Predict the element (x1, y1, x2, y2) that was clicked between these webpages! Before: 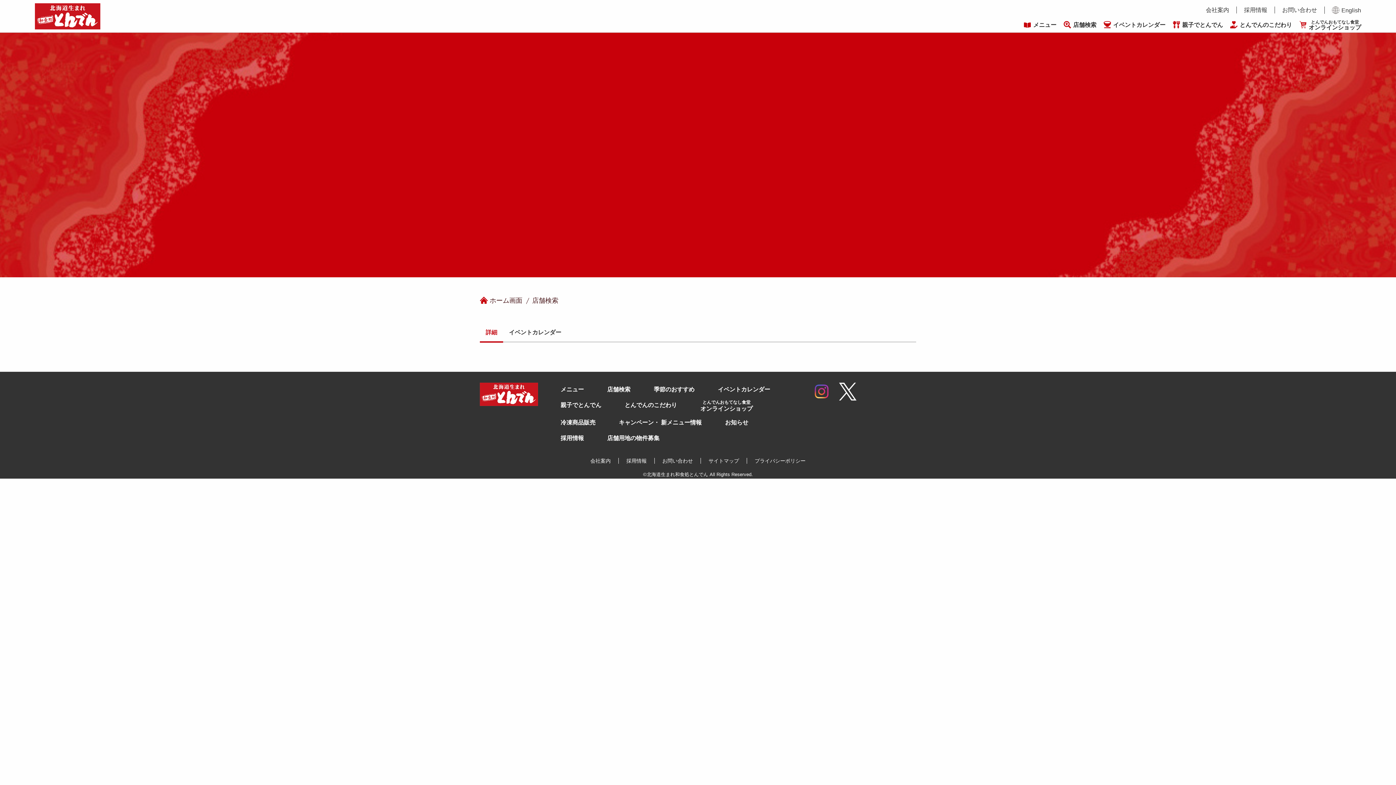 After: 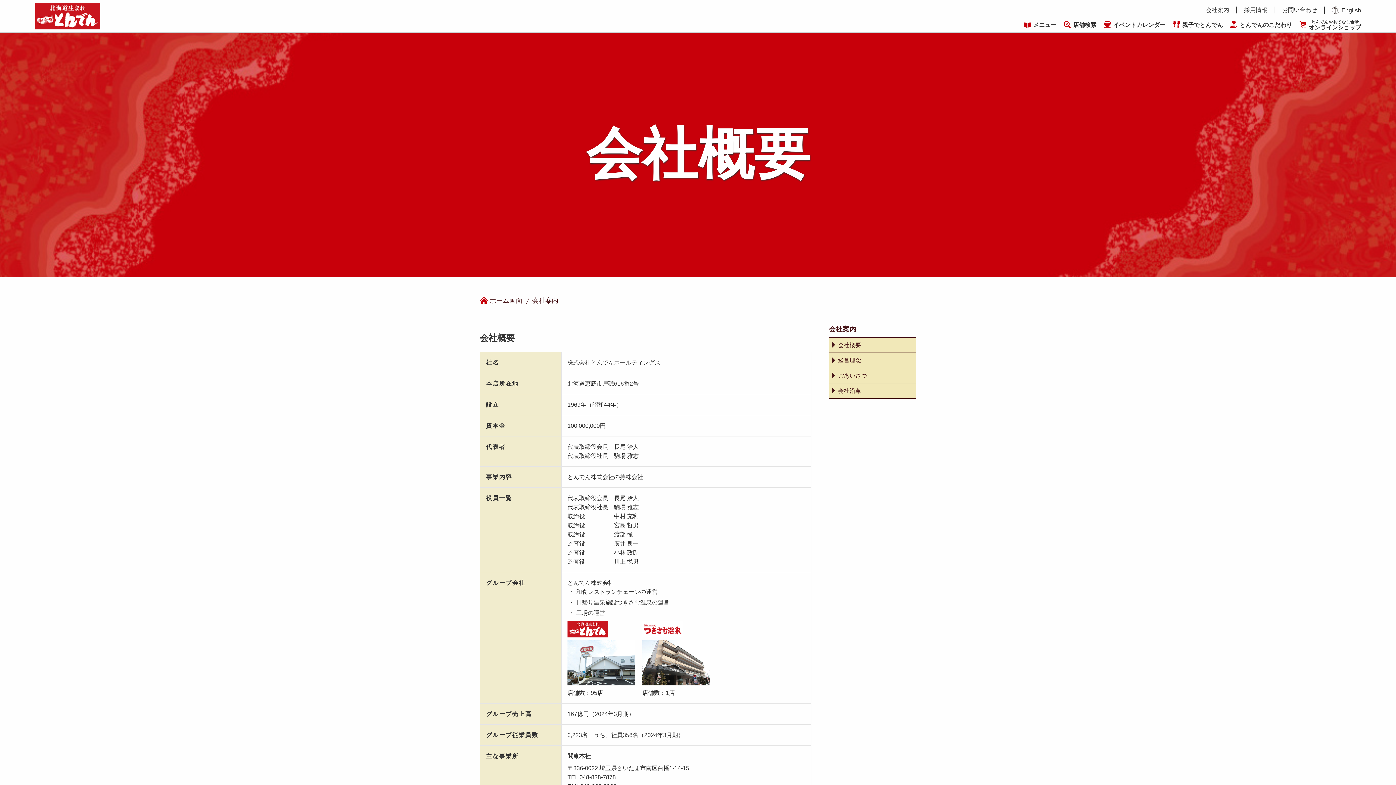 Action: bbox: (590, 458, 610, 463) label: 会社案内